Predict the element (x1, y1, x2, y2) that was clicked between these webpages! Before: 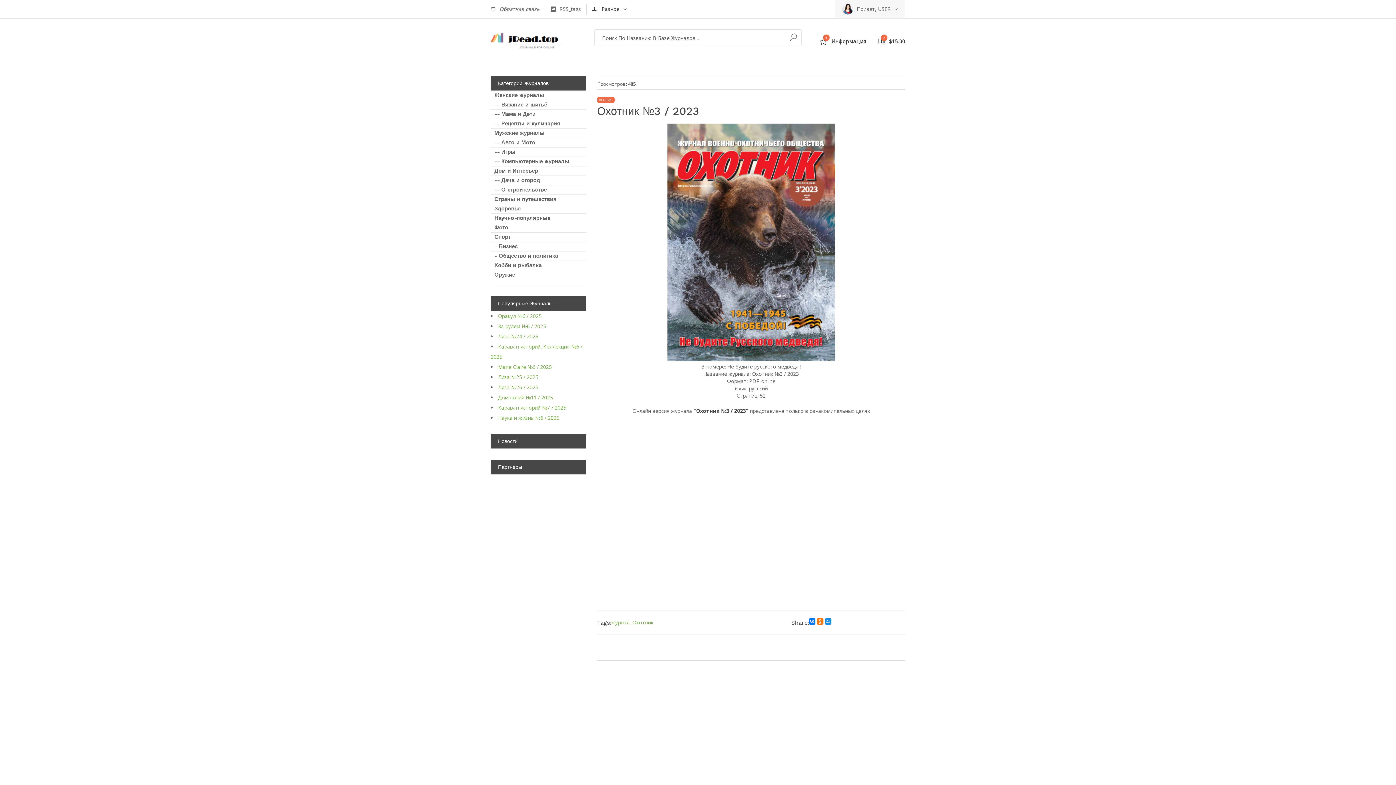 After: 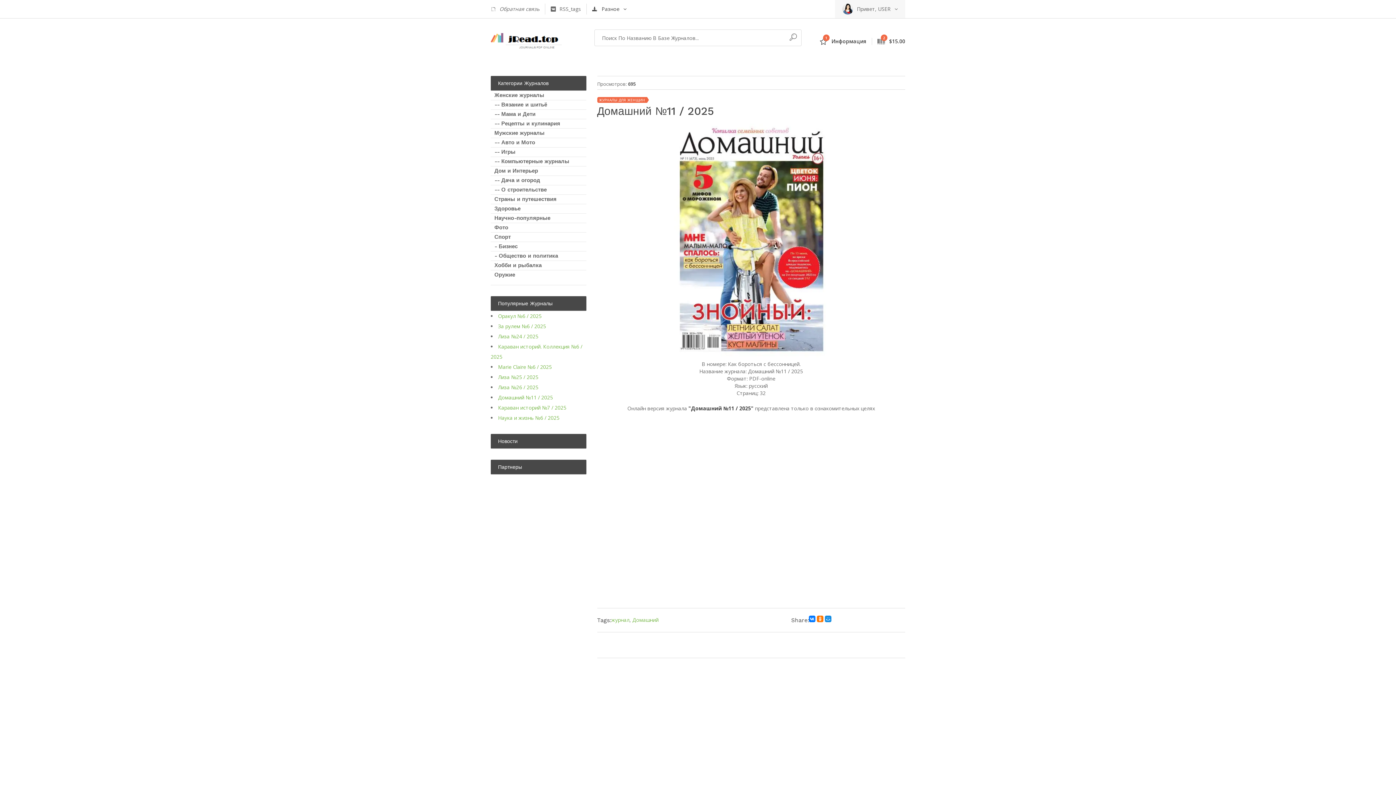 Action: label: Домашний №11 / 2025 bbox: (498, 394, 553, 401)